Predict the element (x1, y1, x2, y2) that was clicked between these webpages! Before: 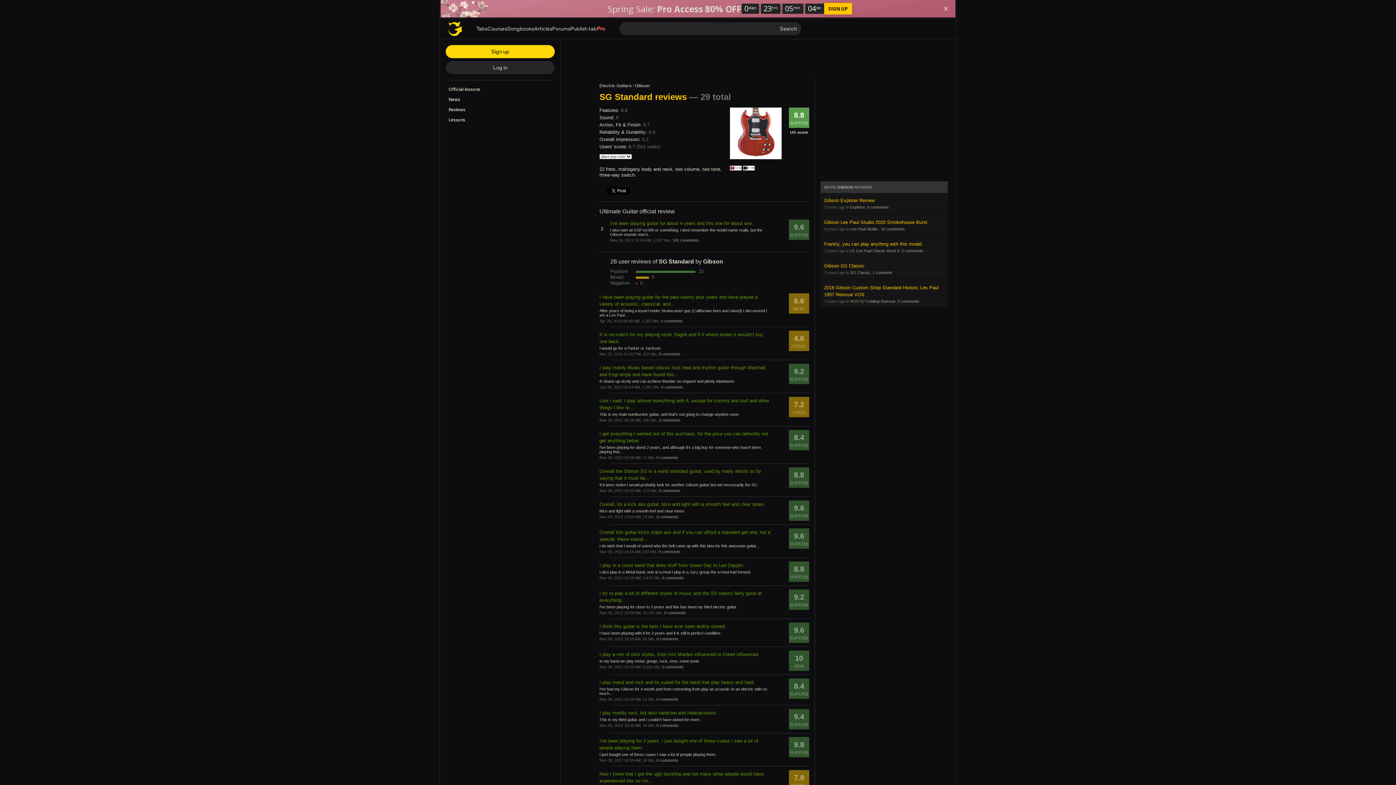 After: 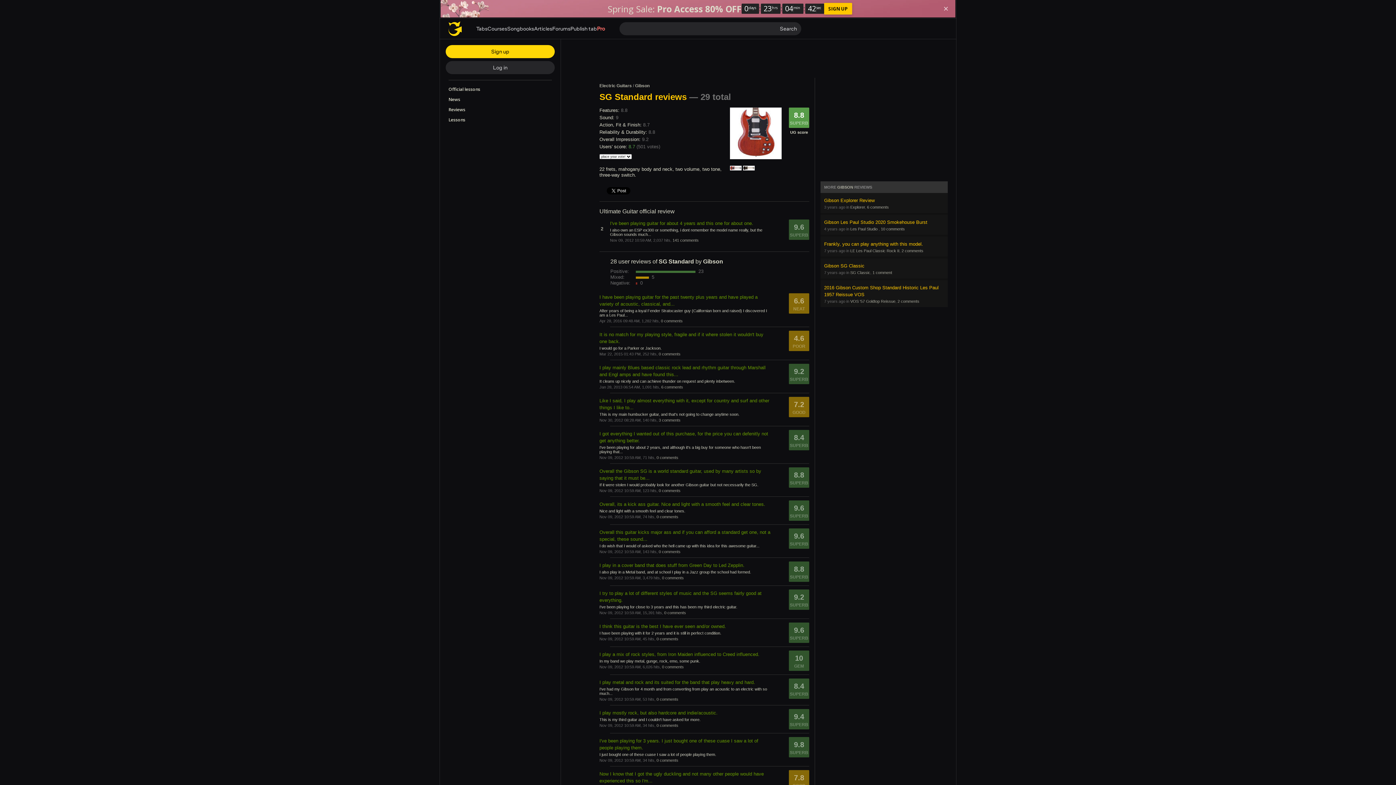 Action: bbox: (730, 165, 741, 171)